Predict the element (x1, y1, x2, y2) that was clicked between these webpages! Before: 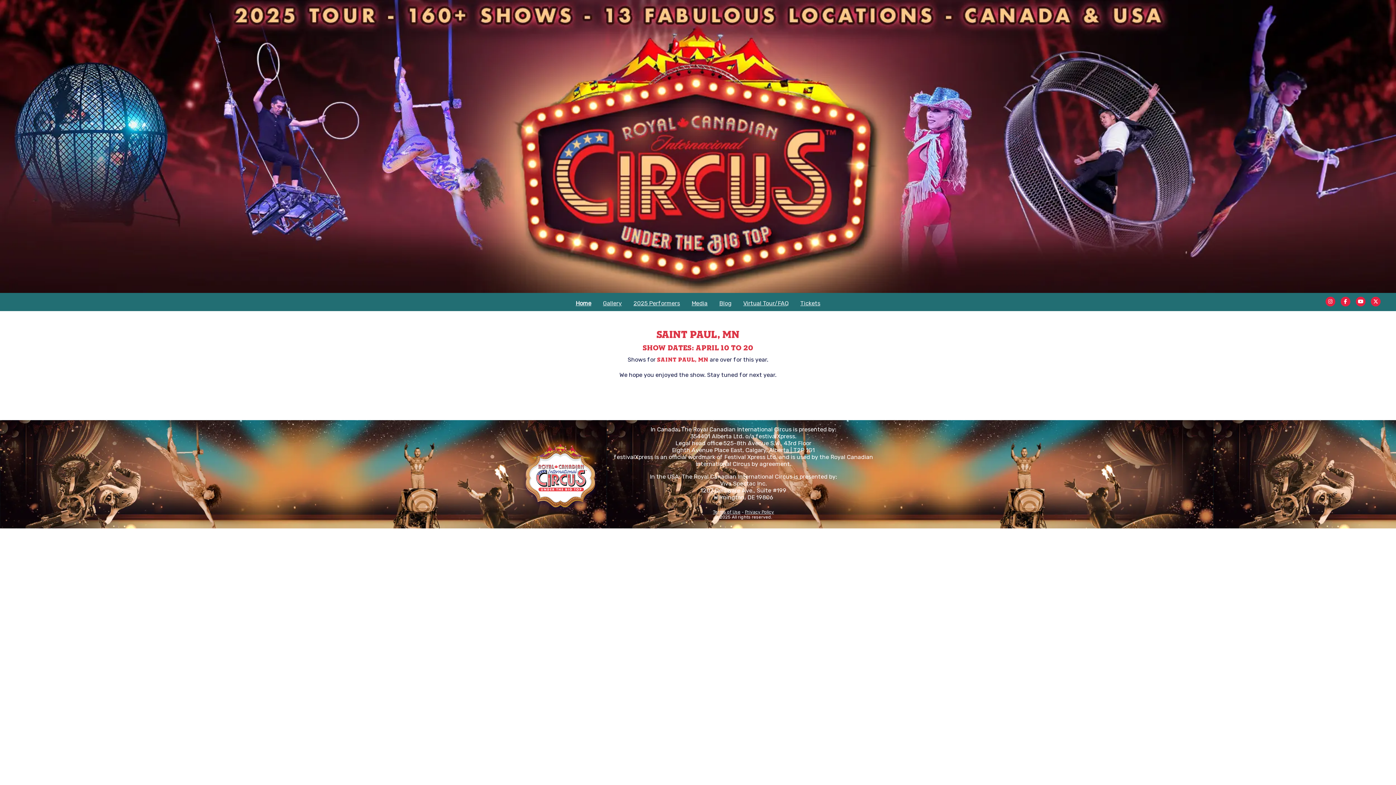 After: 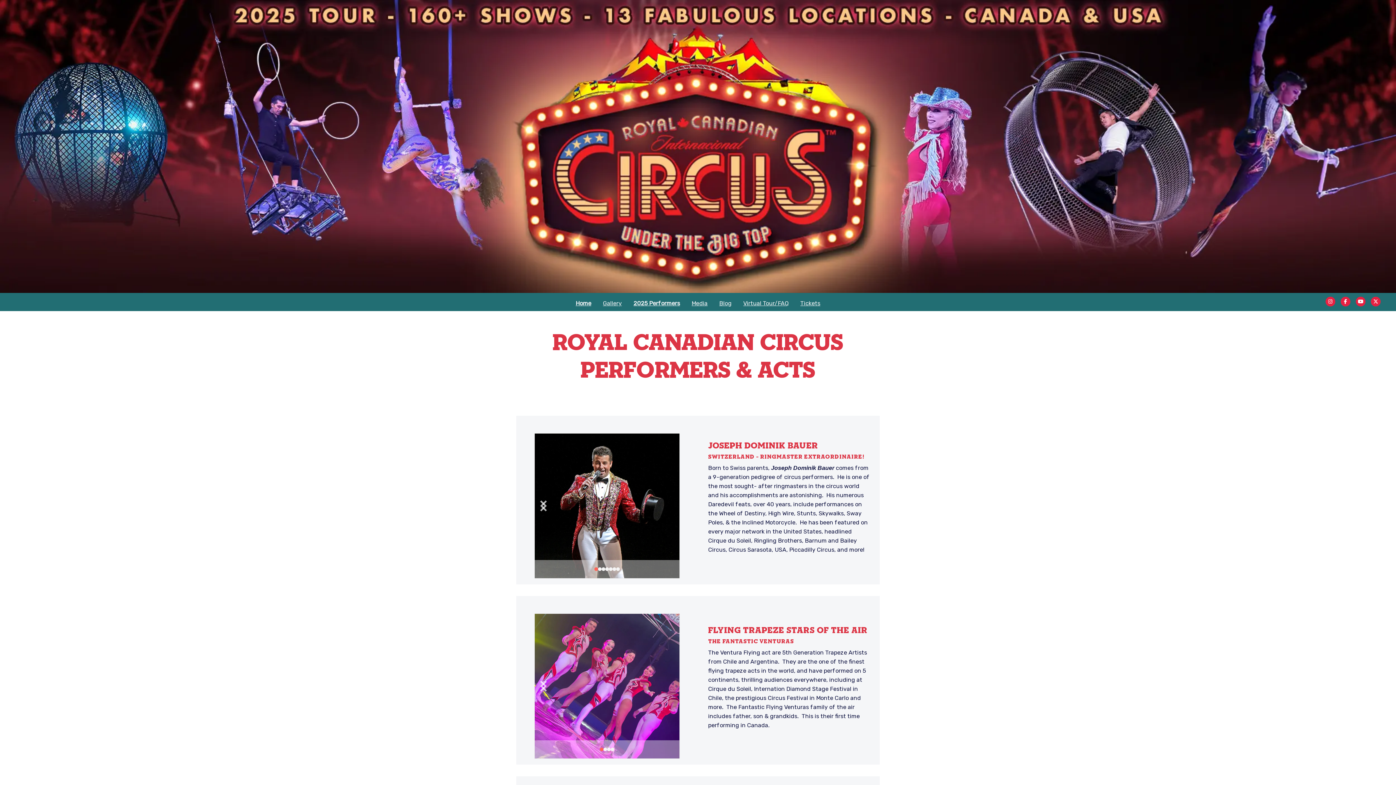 Action: bbox: (627, 296, 686, 311) label: 2025 Performers